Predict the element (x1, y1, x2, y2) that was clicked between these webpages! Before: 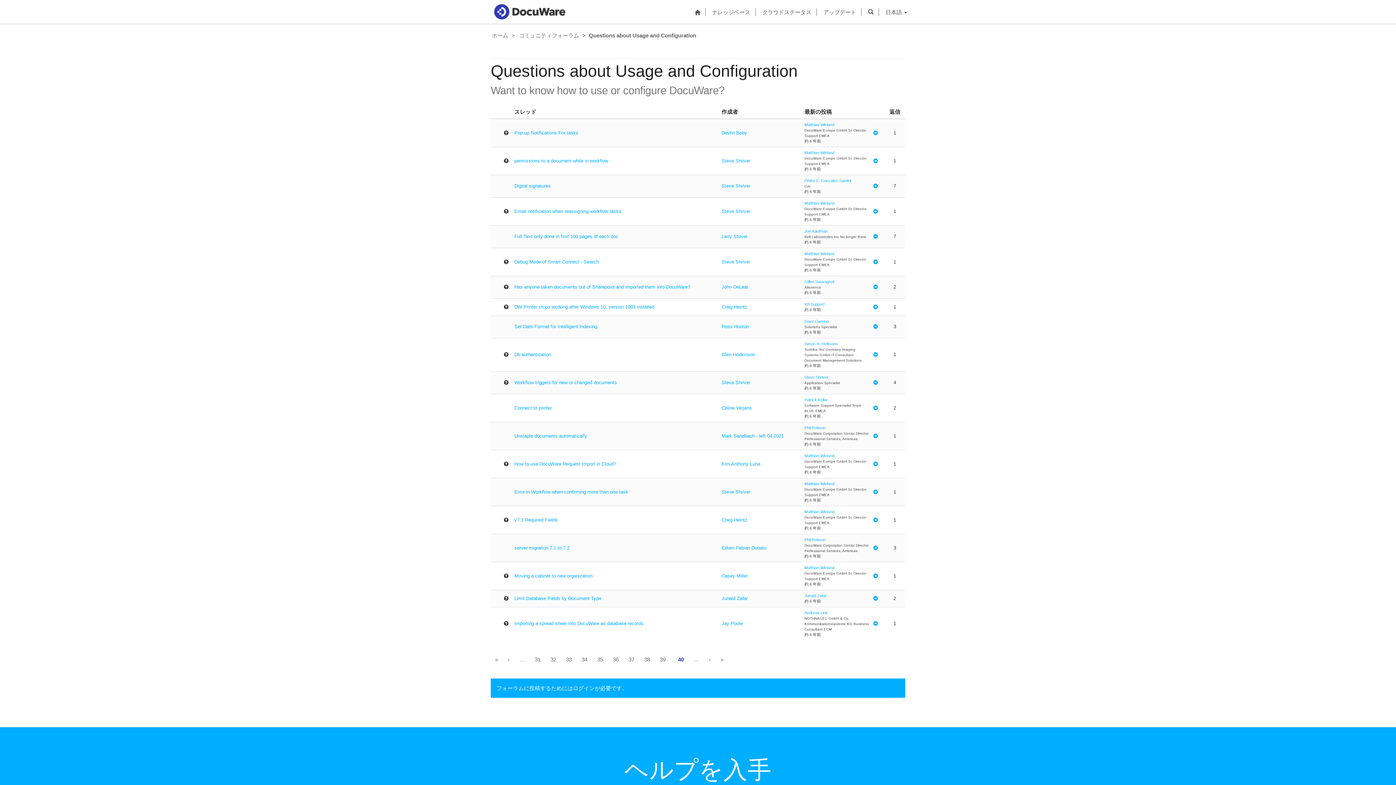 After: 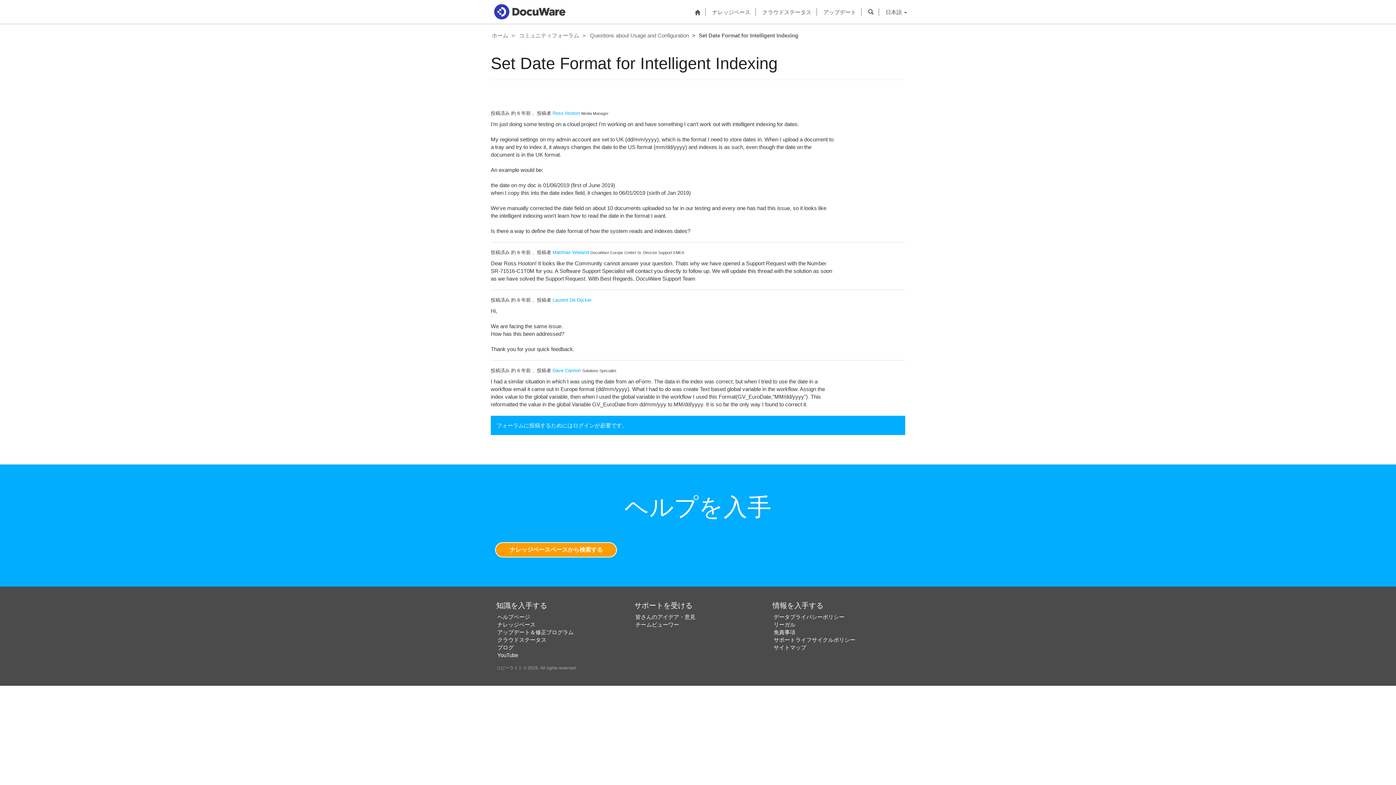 Action: label: スレッド内の最新の投稿 bbox: (869, 318, 881, 335)